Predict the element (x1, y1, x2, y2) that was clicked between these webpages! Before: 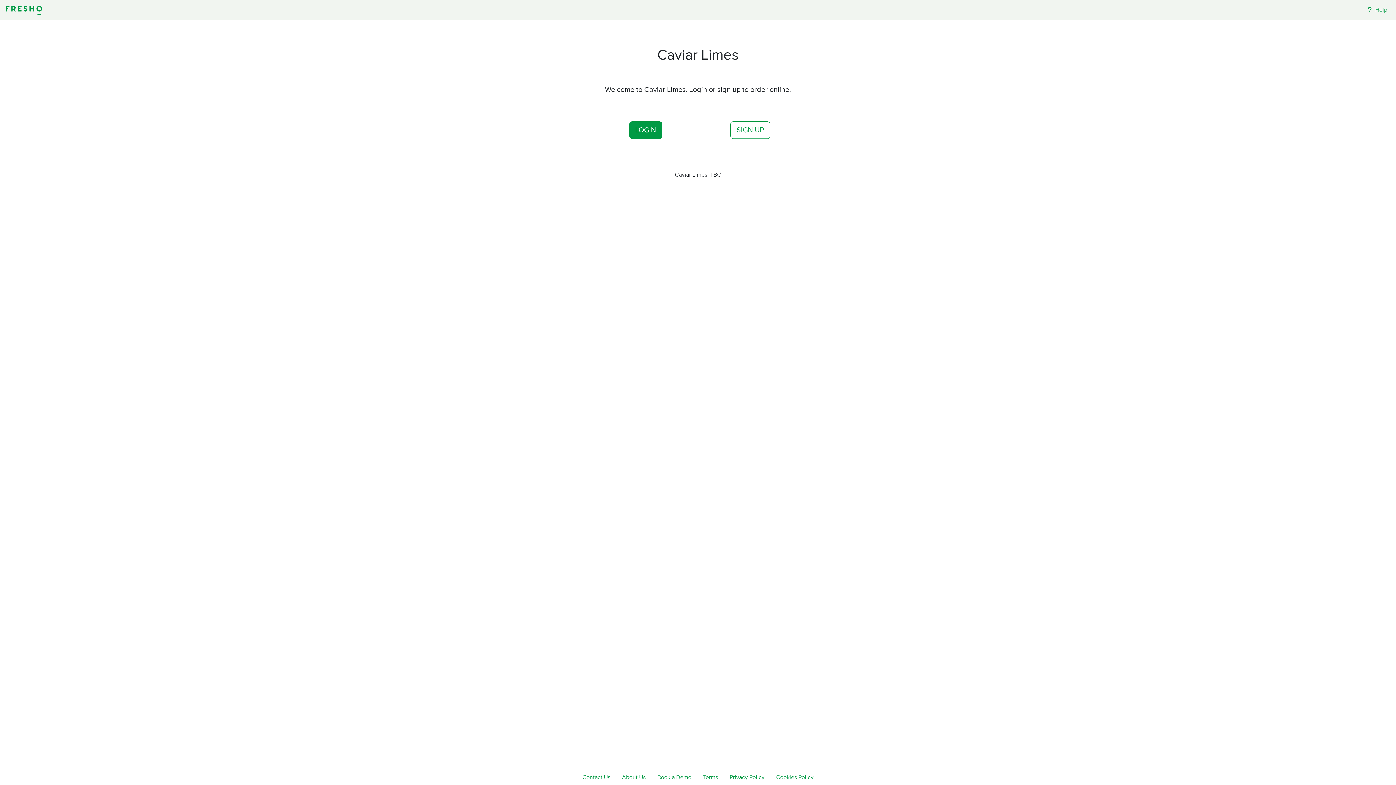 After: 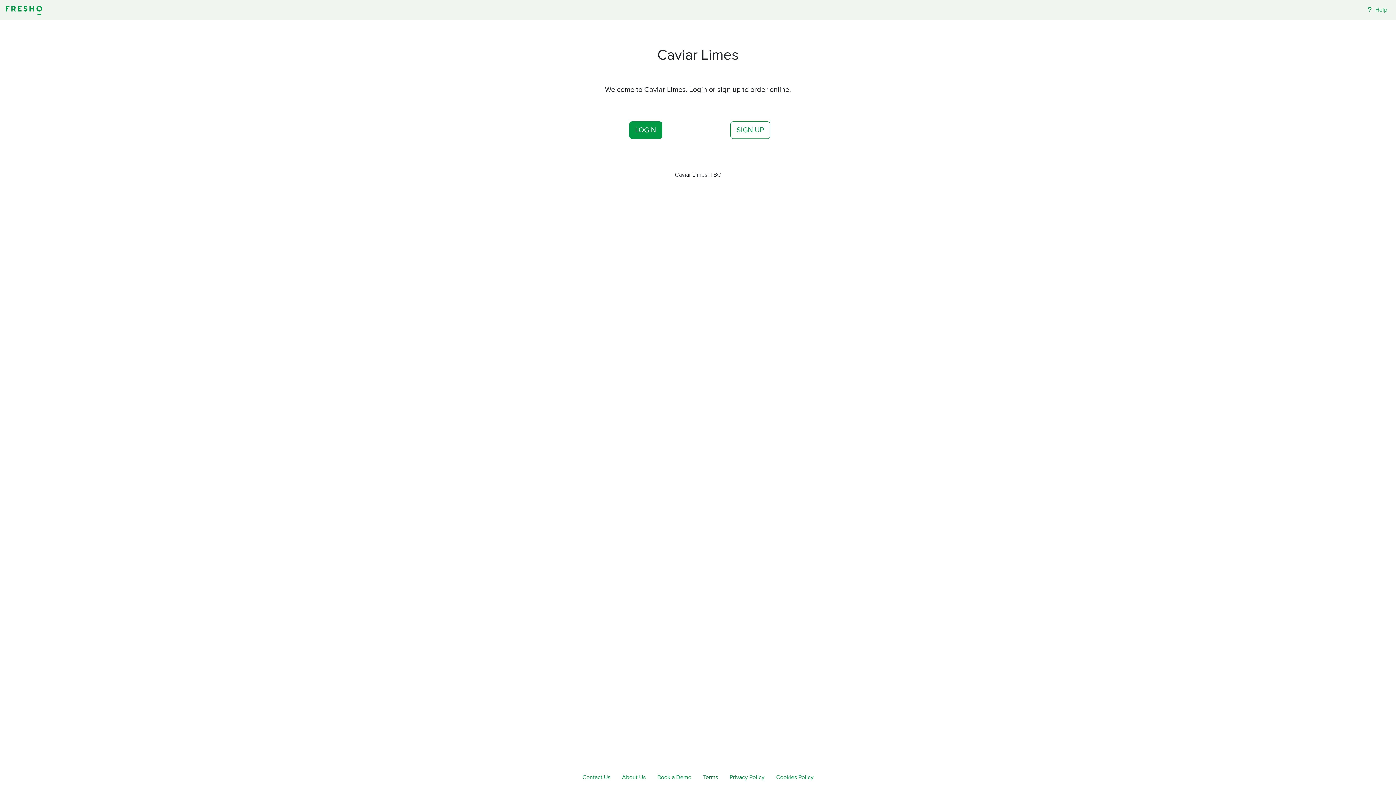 Action: label: Terms bbox: (697, 770, 724, 785)